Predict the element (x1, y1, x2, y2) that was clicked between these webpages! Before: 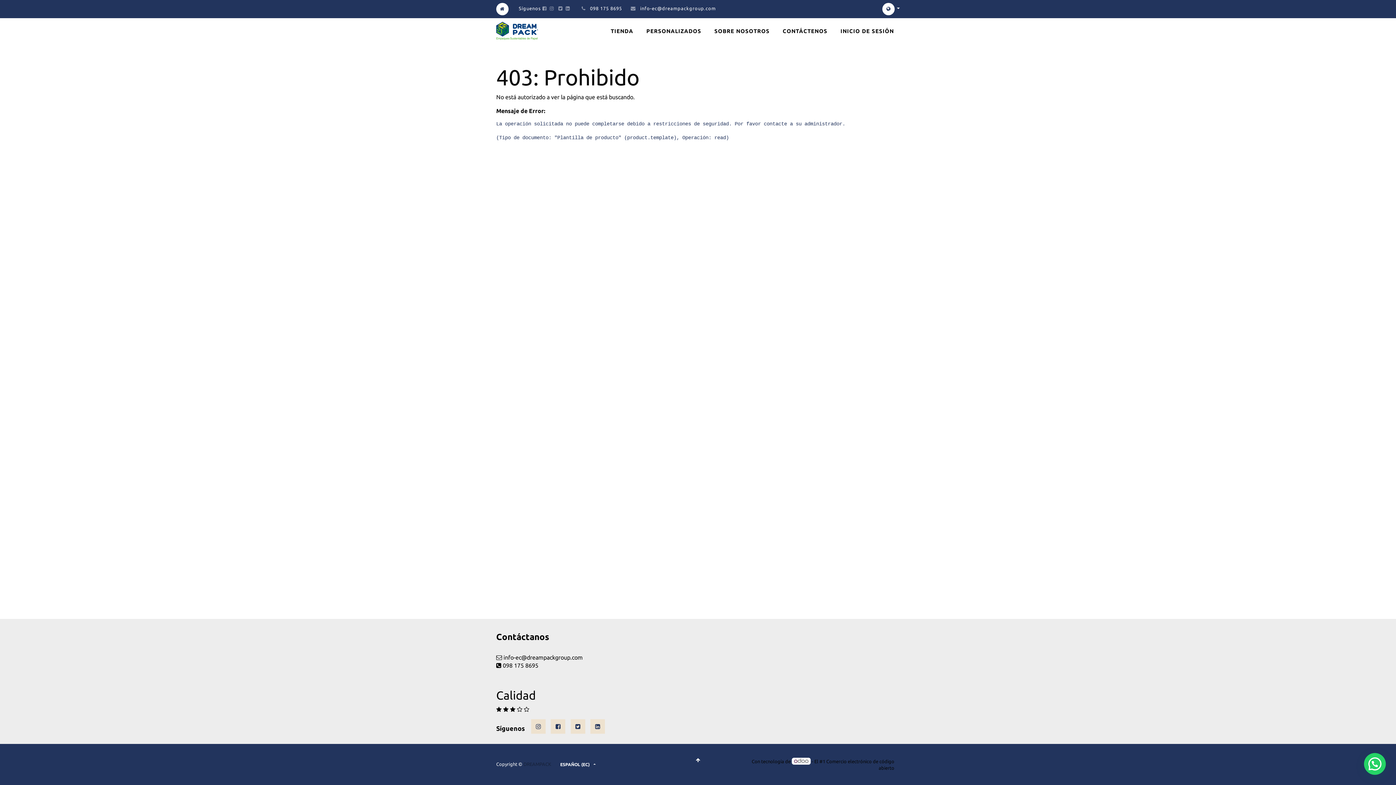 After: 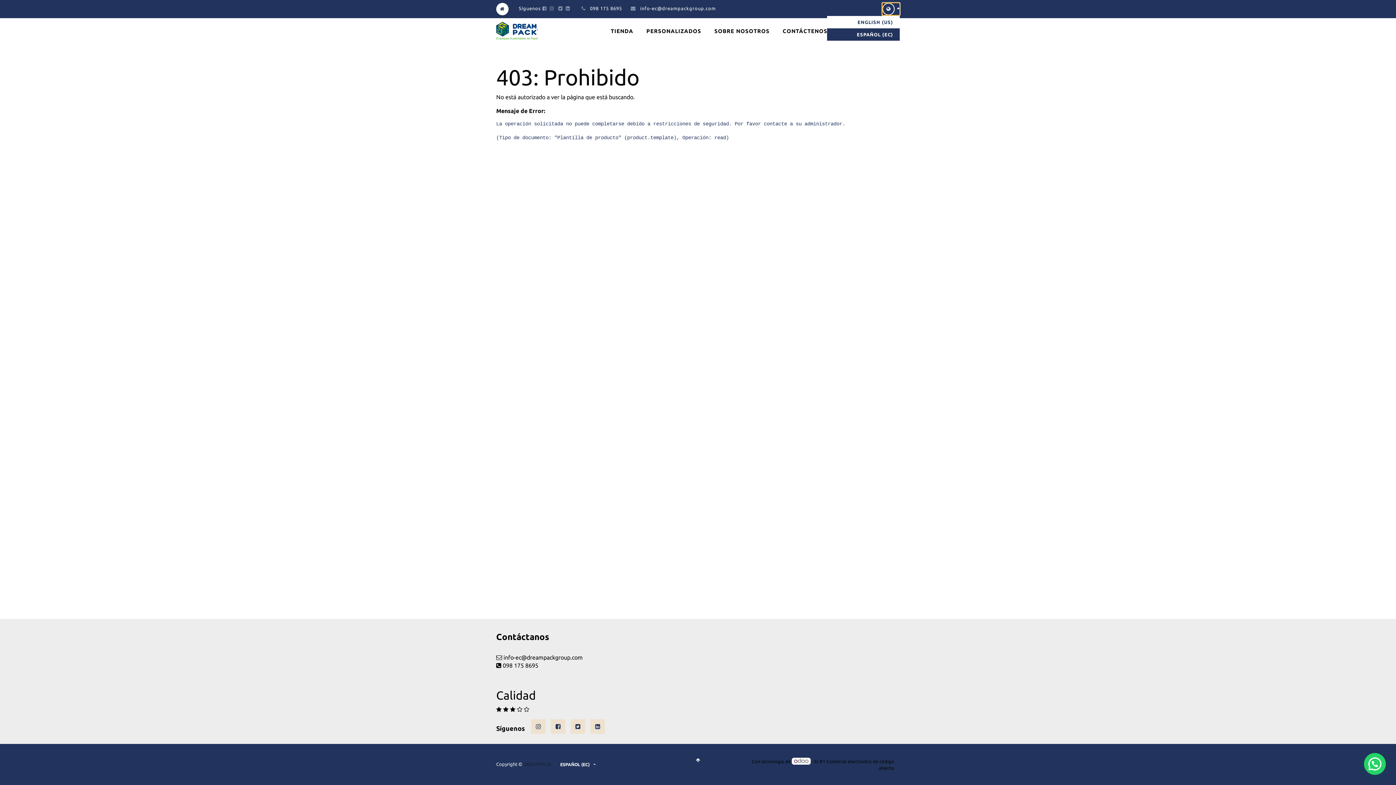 Action: bbox: (882, 2, 900, 15) label:  